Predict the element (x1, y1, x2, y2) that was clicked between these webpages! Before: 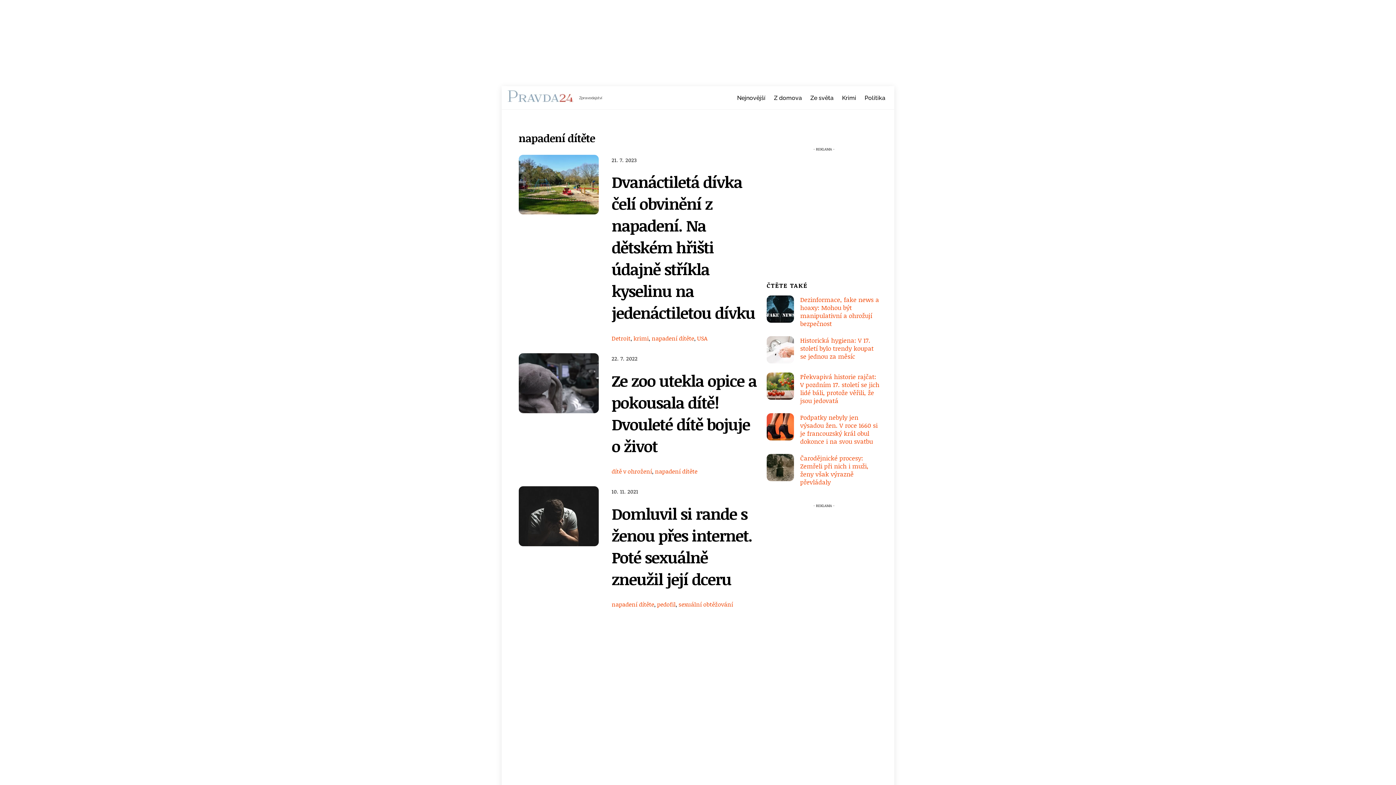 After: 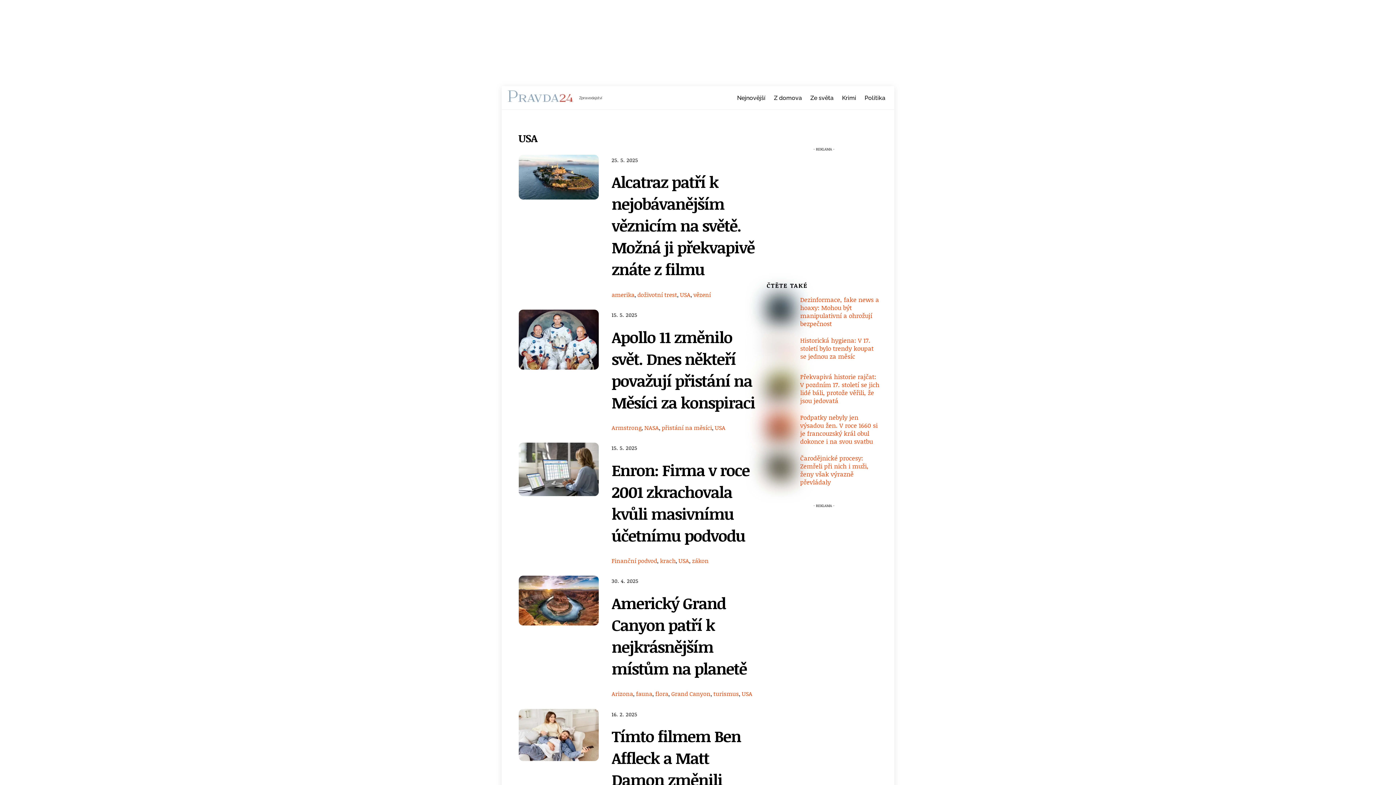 Action: bbox: (697, 334, 707, 342) label: USA